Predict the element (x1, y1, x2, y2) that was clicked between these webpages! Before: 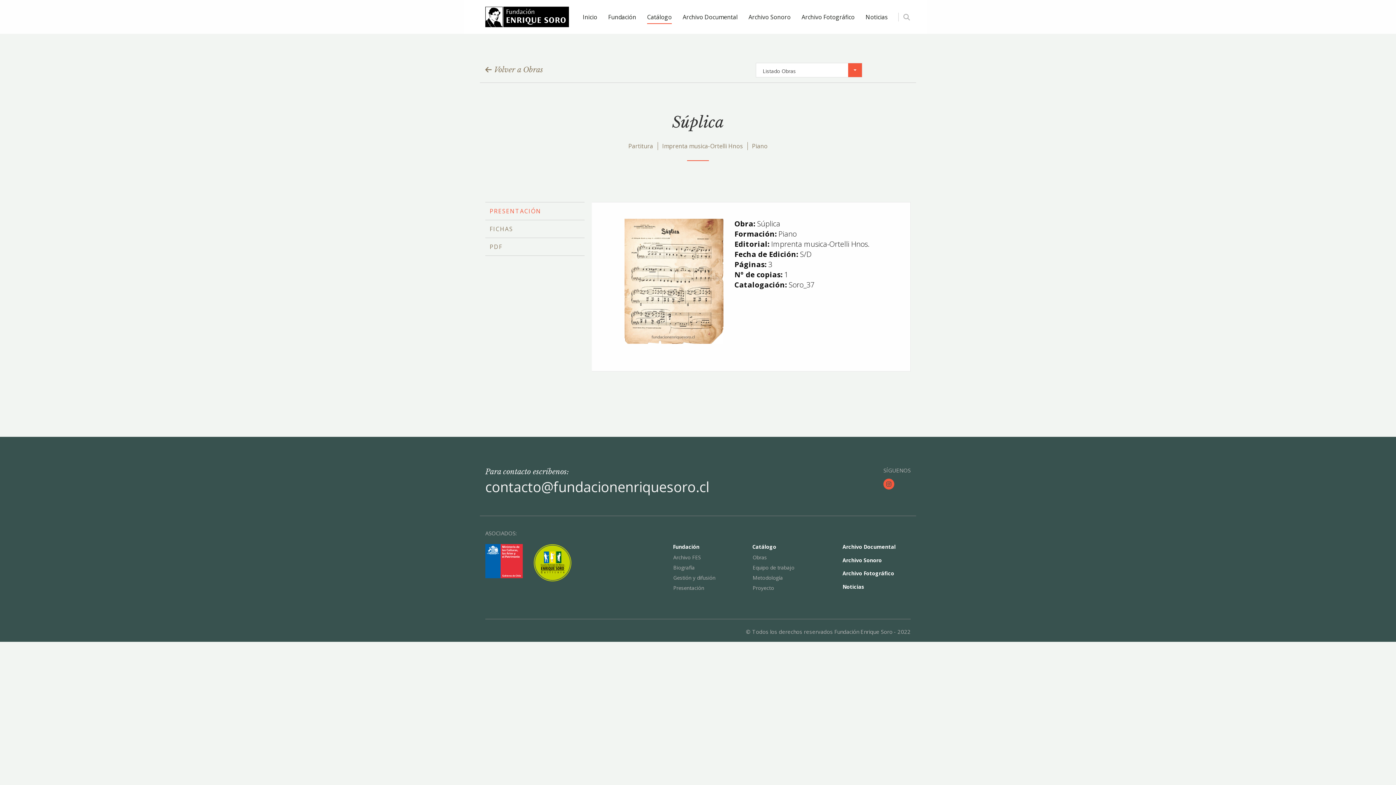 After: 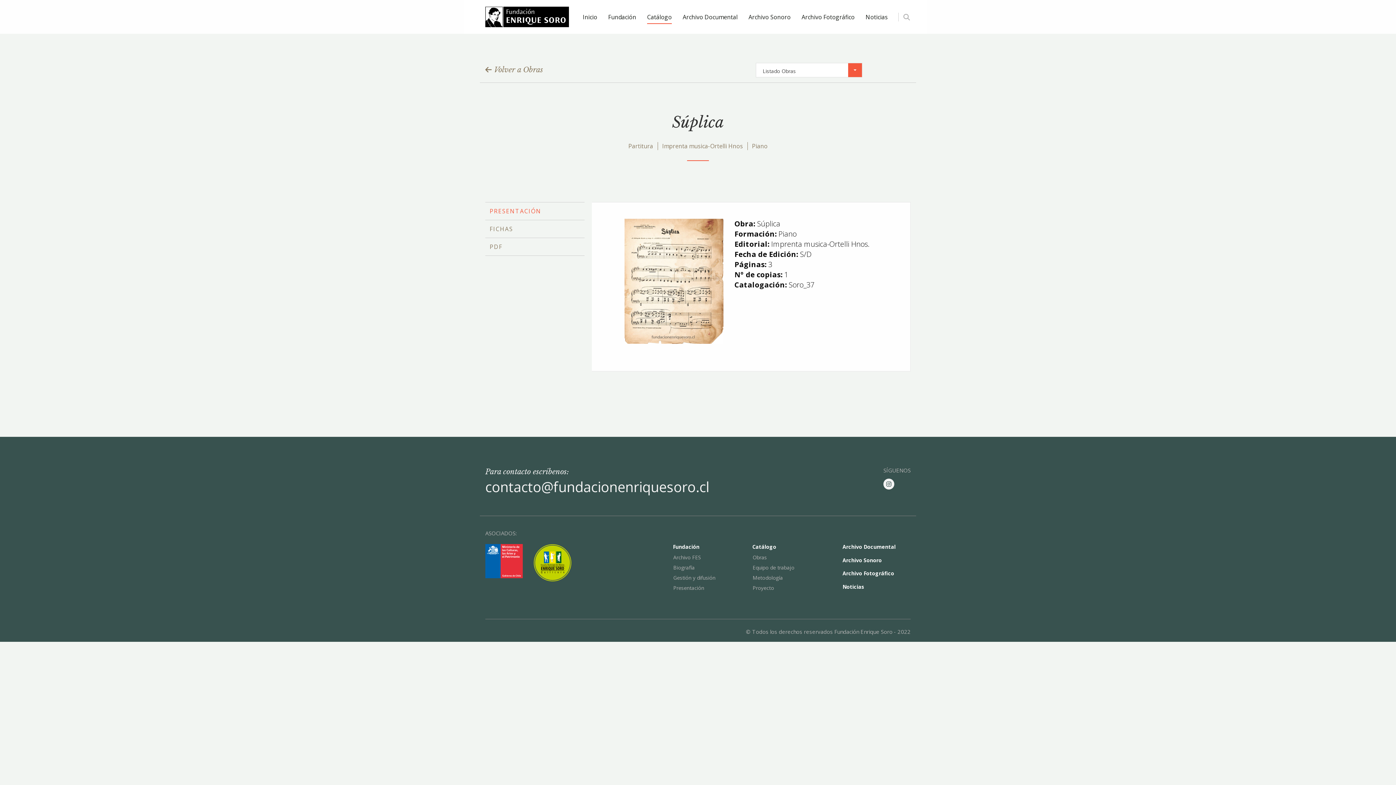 Action: bbox: (883, 478, 894, 489)